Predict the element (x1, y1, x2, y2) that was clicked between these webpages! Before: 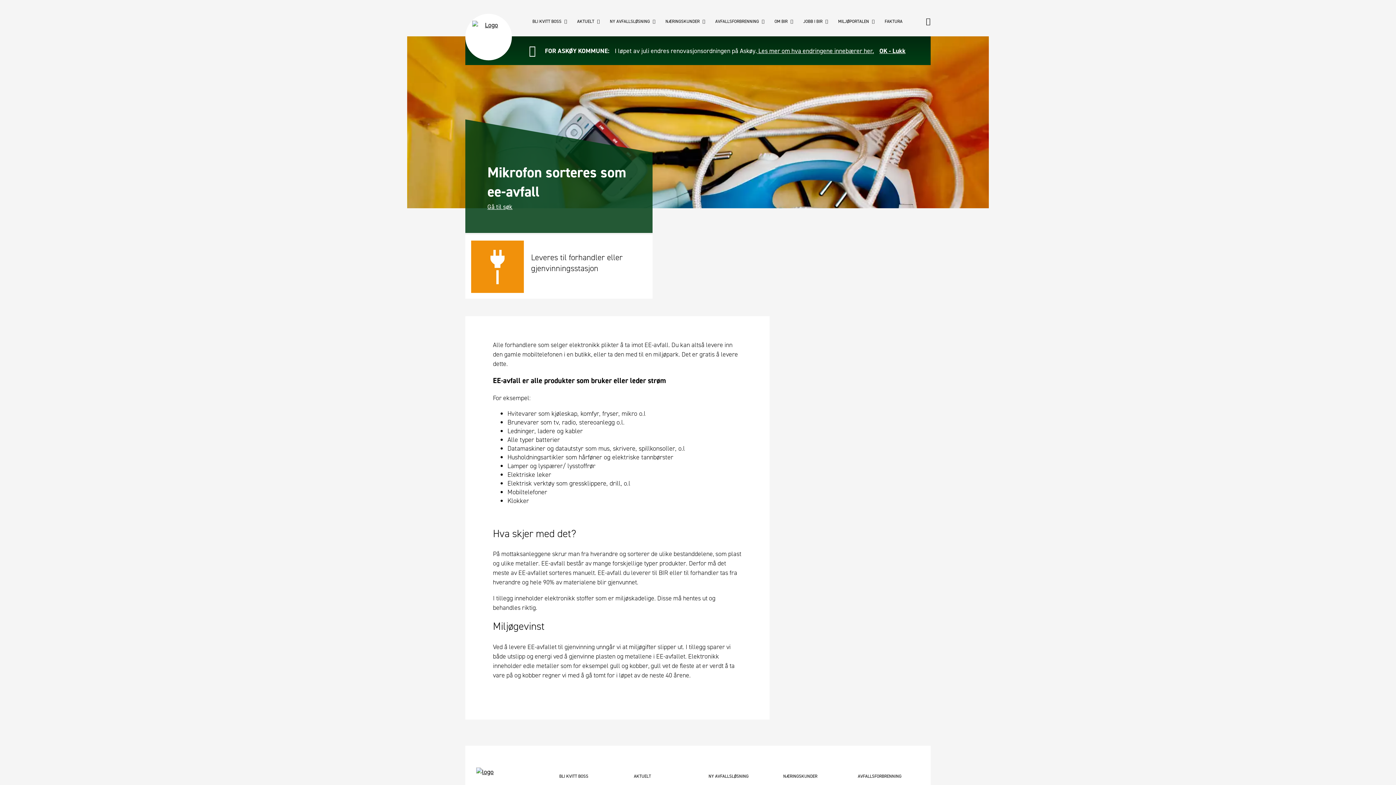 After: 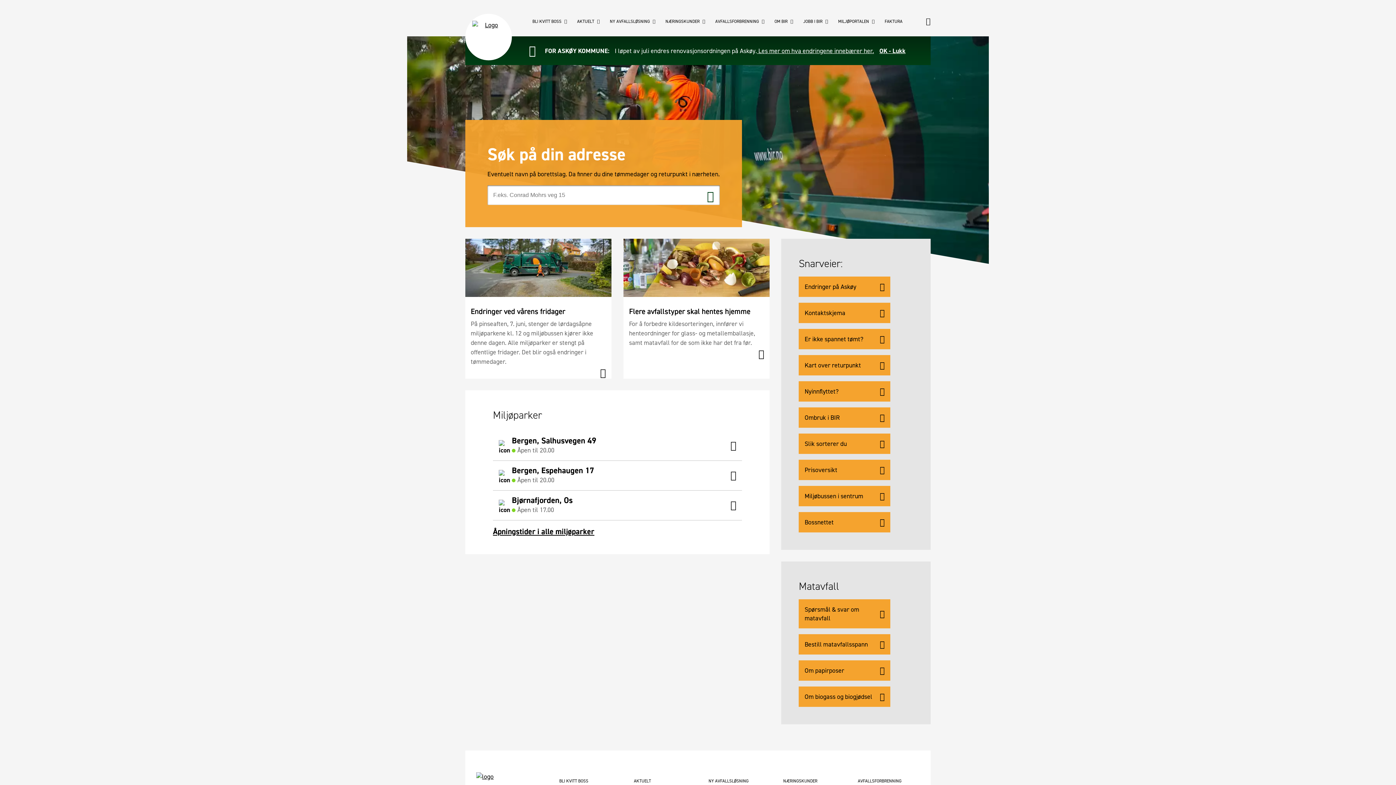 Action: bbox: (465, 13, 512, 60)